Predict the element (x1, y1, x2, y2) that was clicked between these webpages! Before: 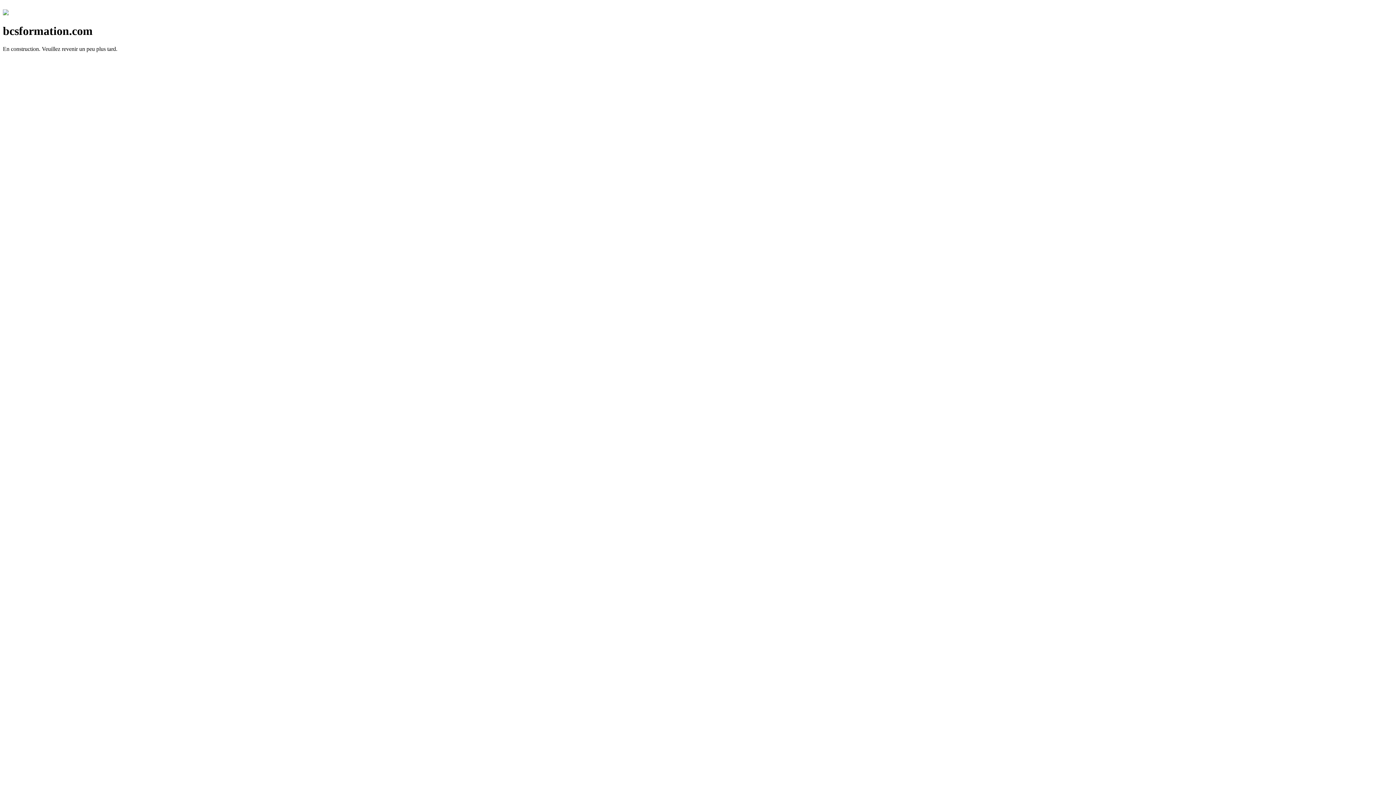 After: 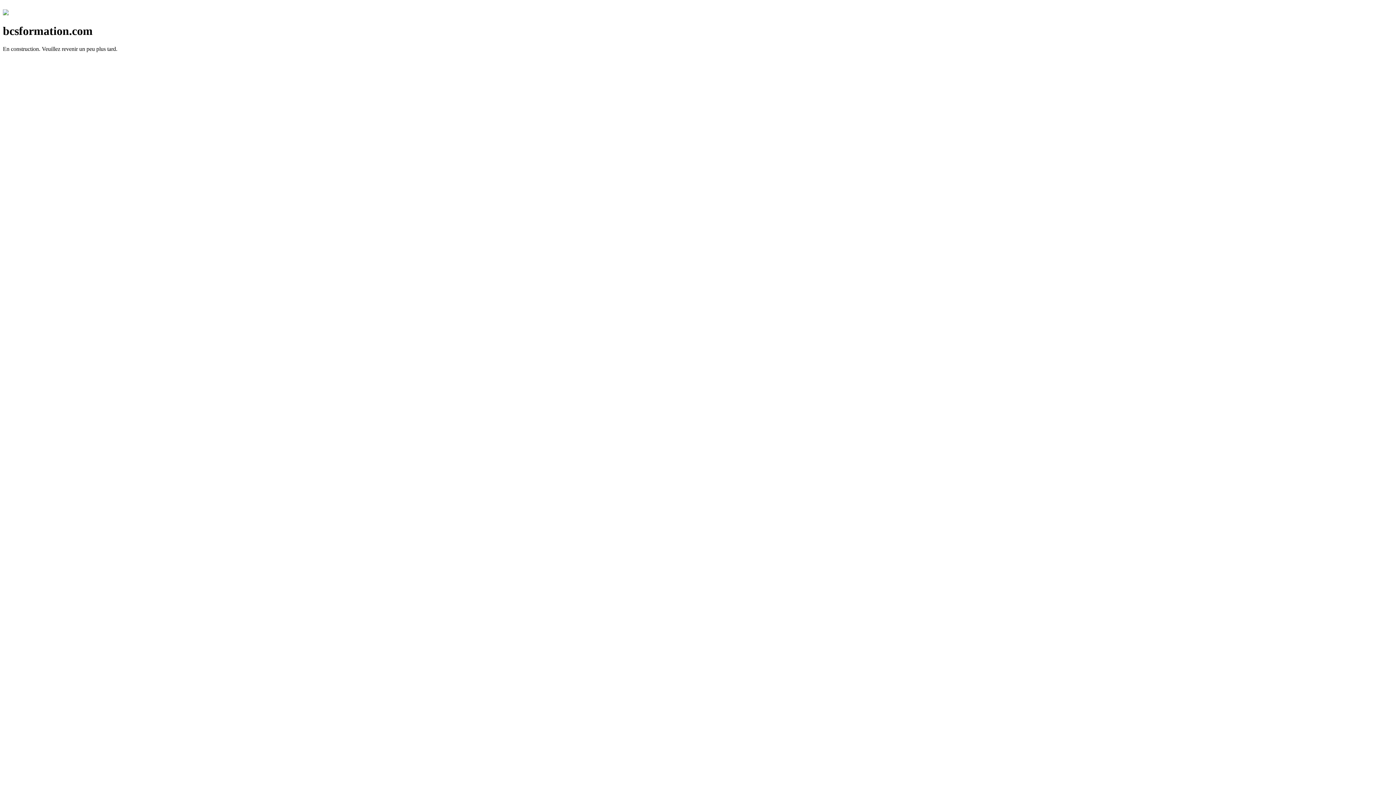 Action: bbox: (2, 10, 8, 16)